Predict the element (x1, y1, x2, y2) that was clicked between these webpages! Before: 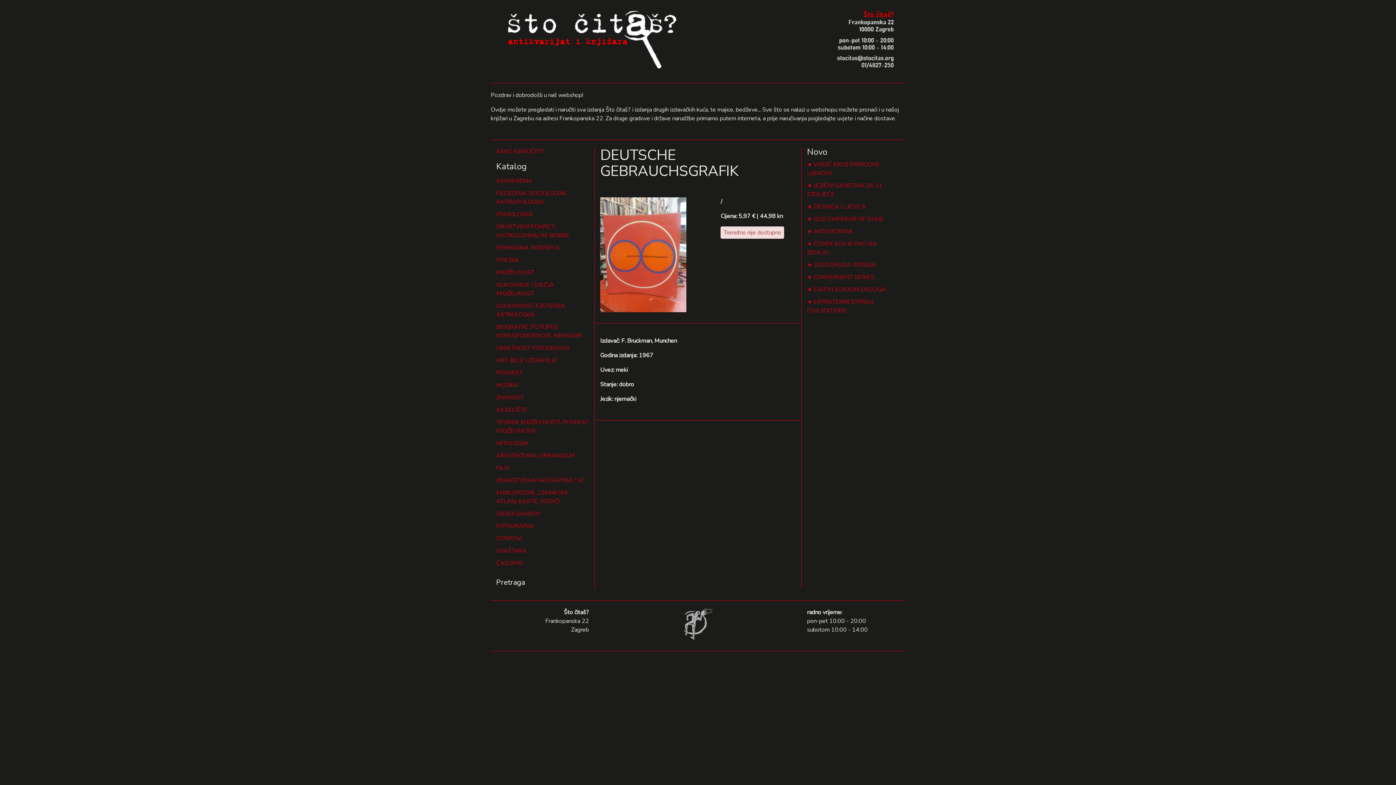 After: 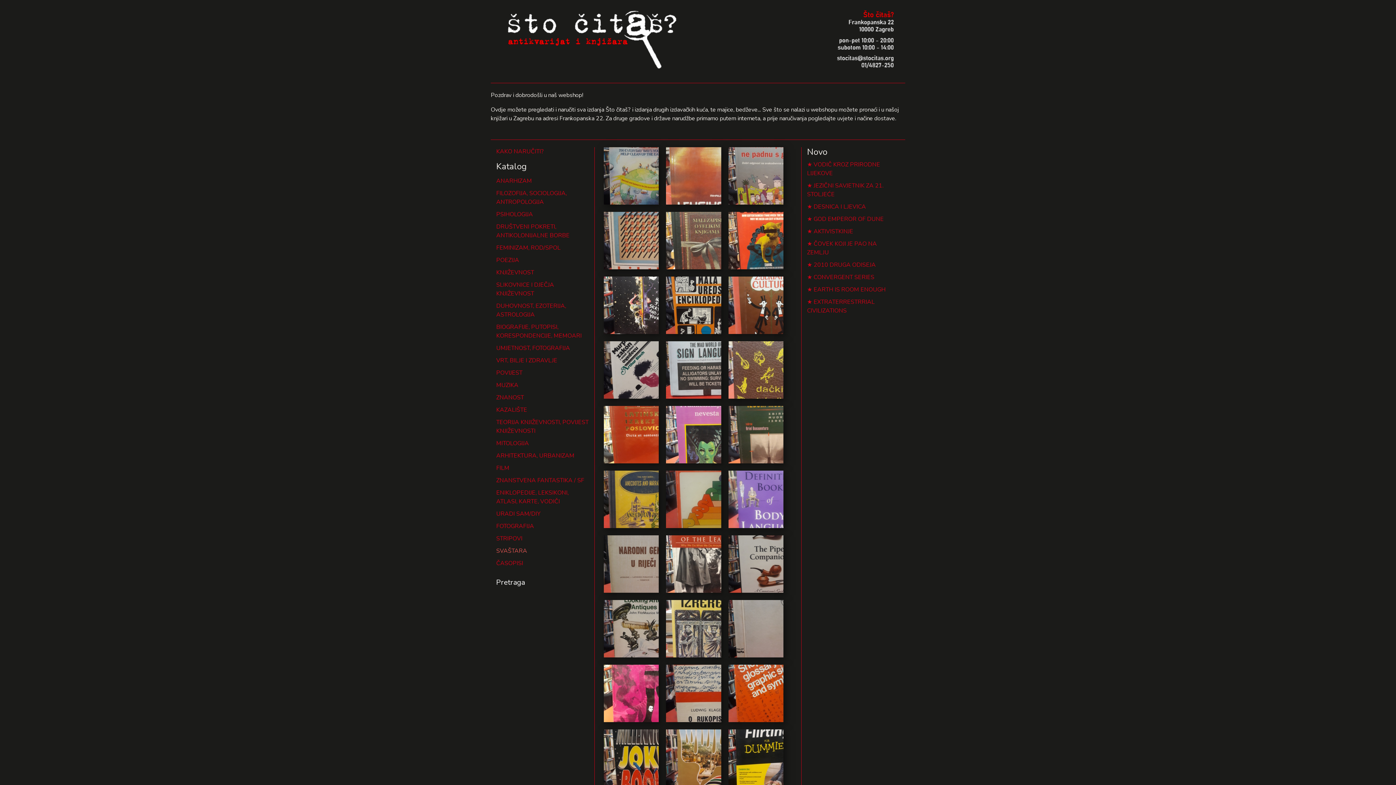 Action: bbox: (496, 547, 527, 555) label: SVAŠTARA